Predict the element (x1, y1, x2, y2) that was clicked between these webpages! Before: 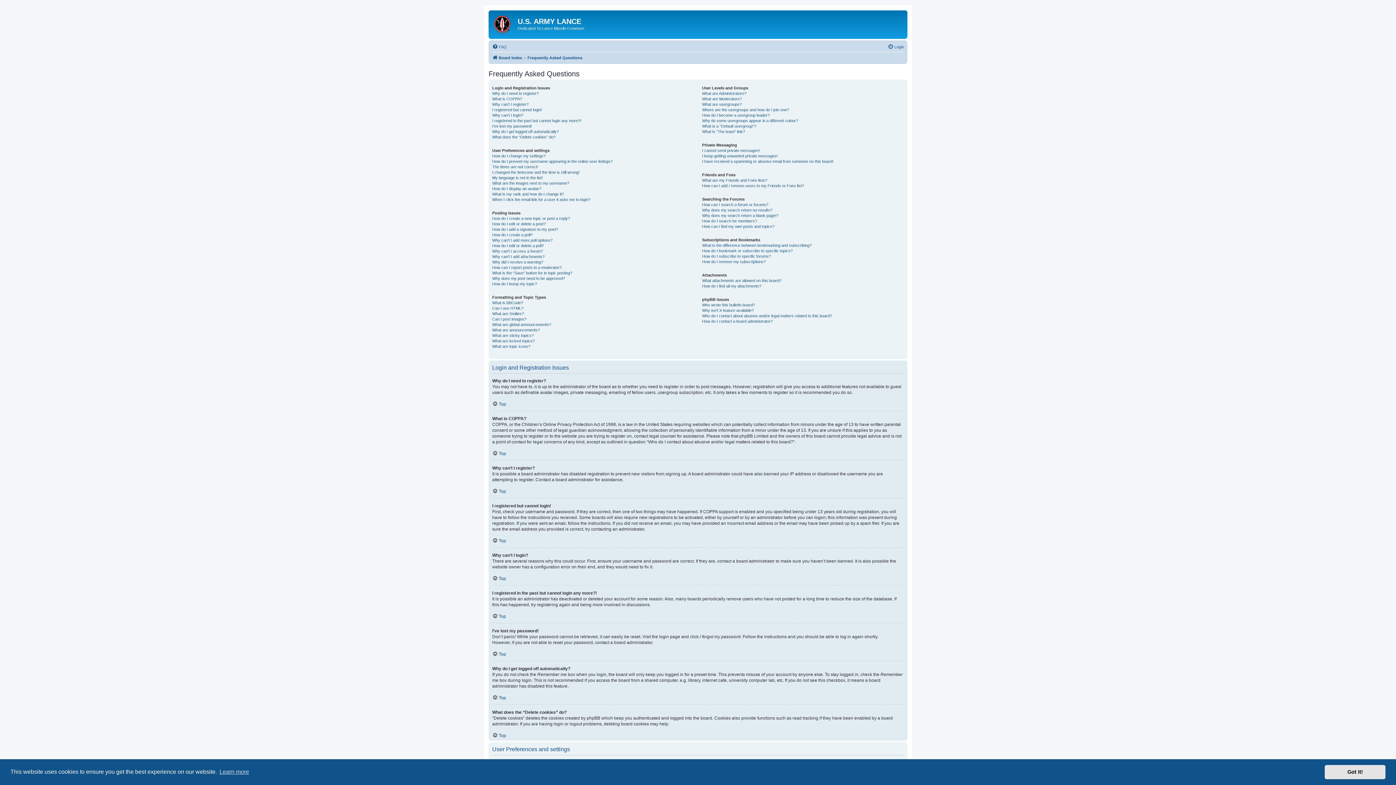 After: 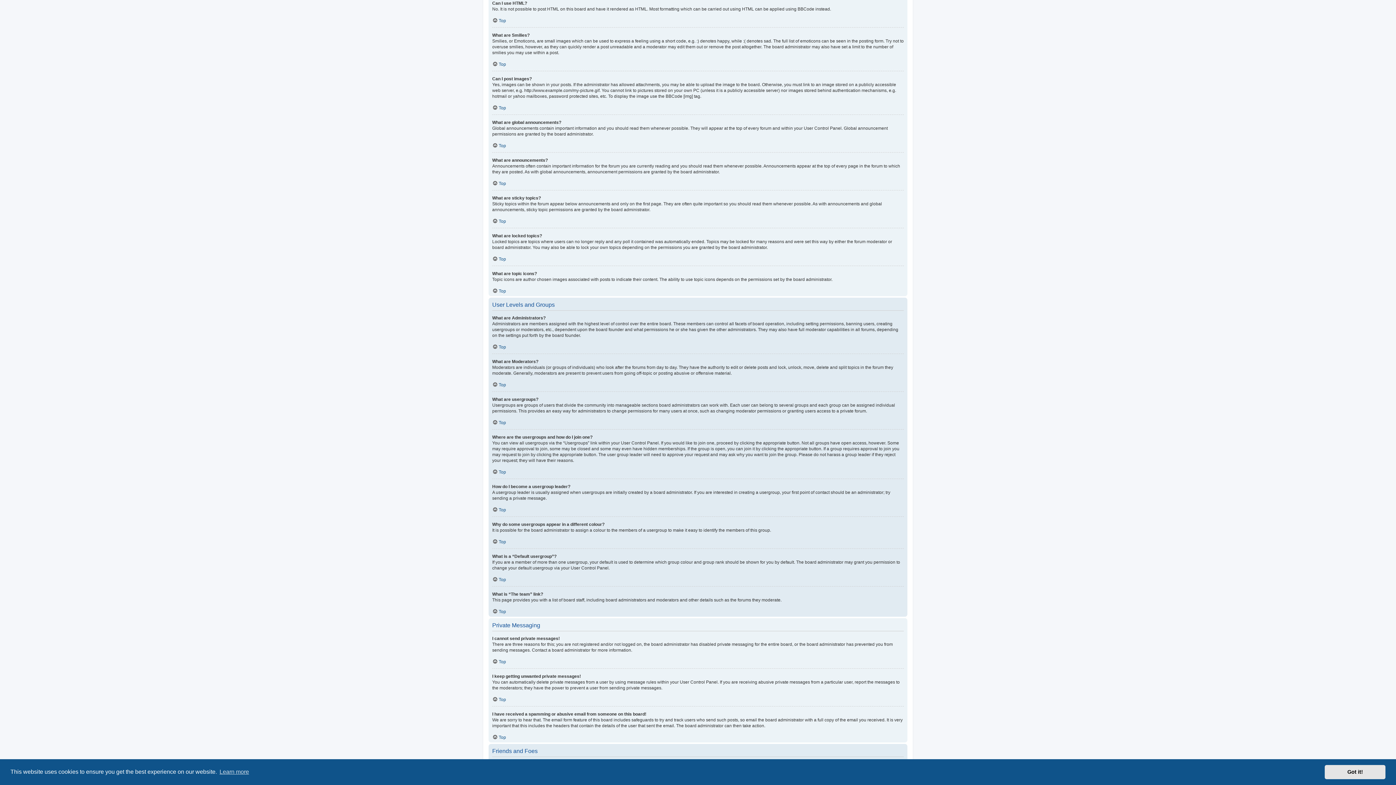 Action: label: Can I use HTML? bbox: (492, 305, 523, 311)